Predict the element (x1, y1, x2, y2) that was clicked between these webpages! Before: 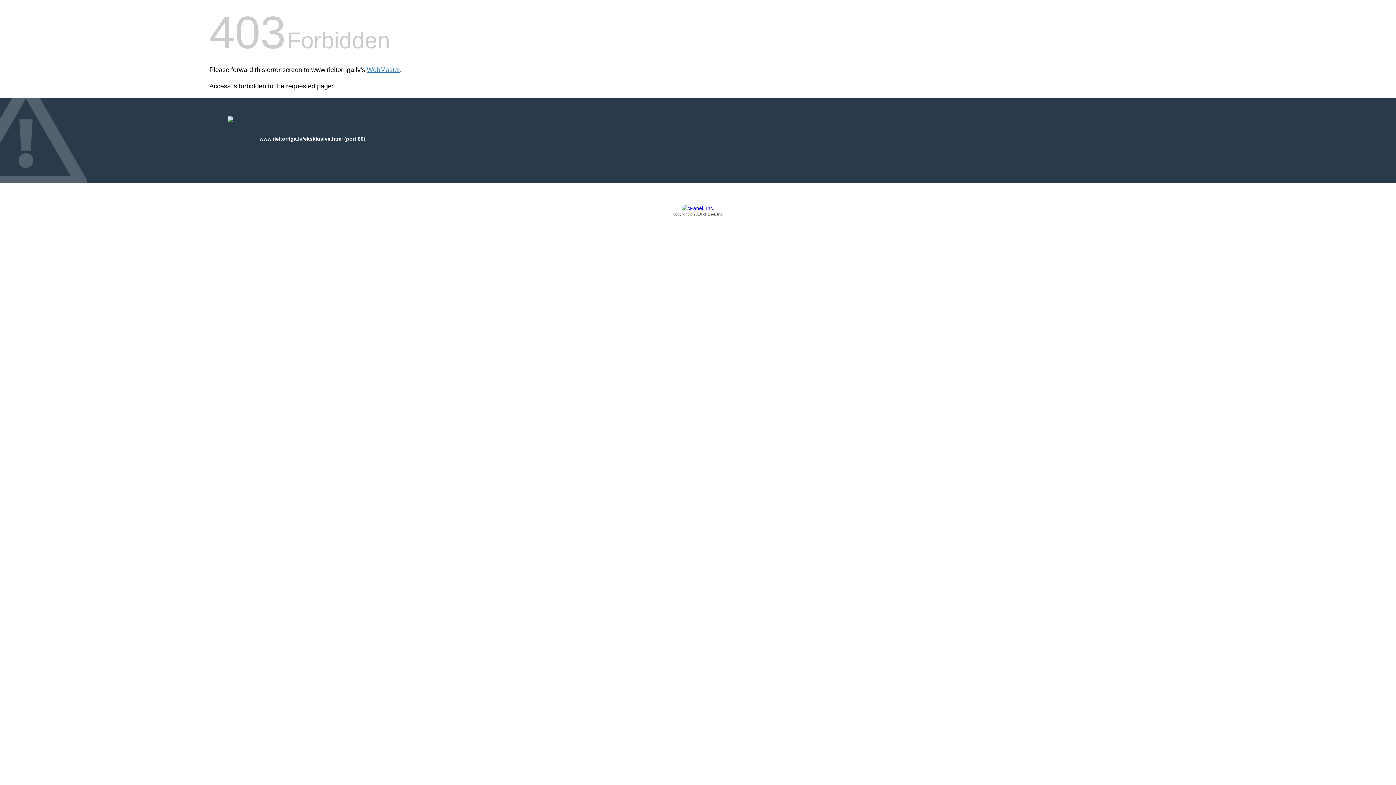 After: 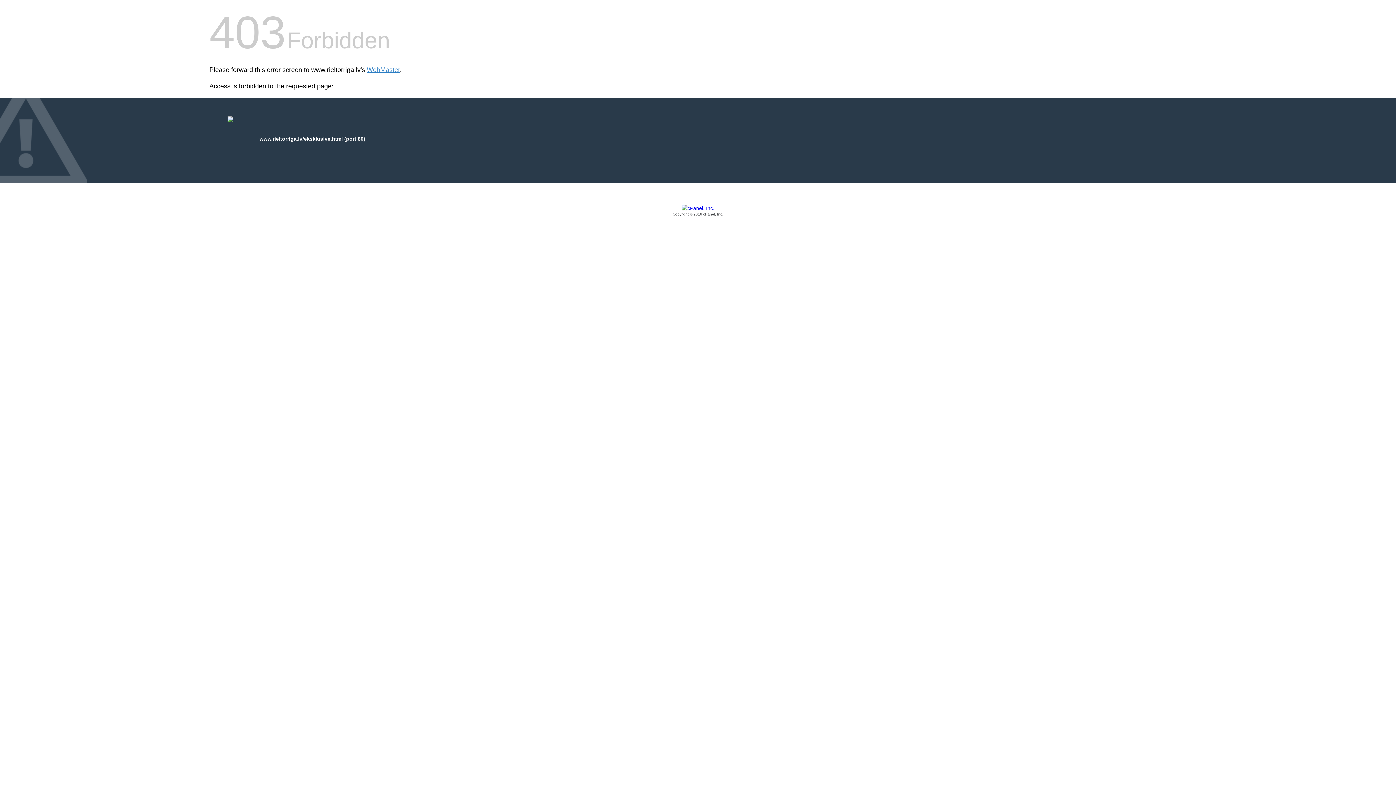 Action: label: Copyright © 2016 cPanel, Inc. bbox: (209, 205, 1186, 217)